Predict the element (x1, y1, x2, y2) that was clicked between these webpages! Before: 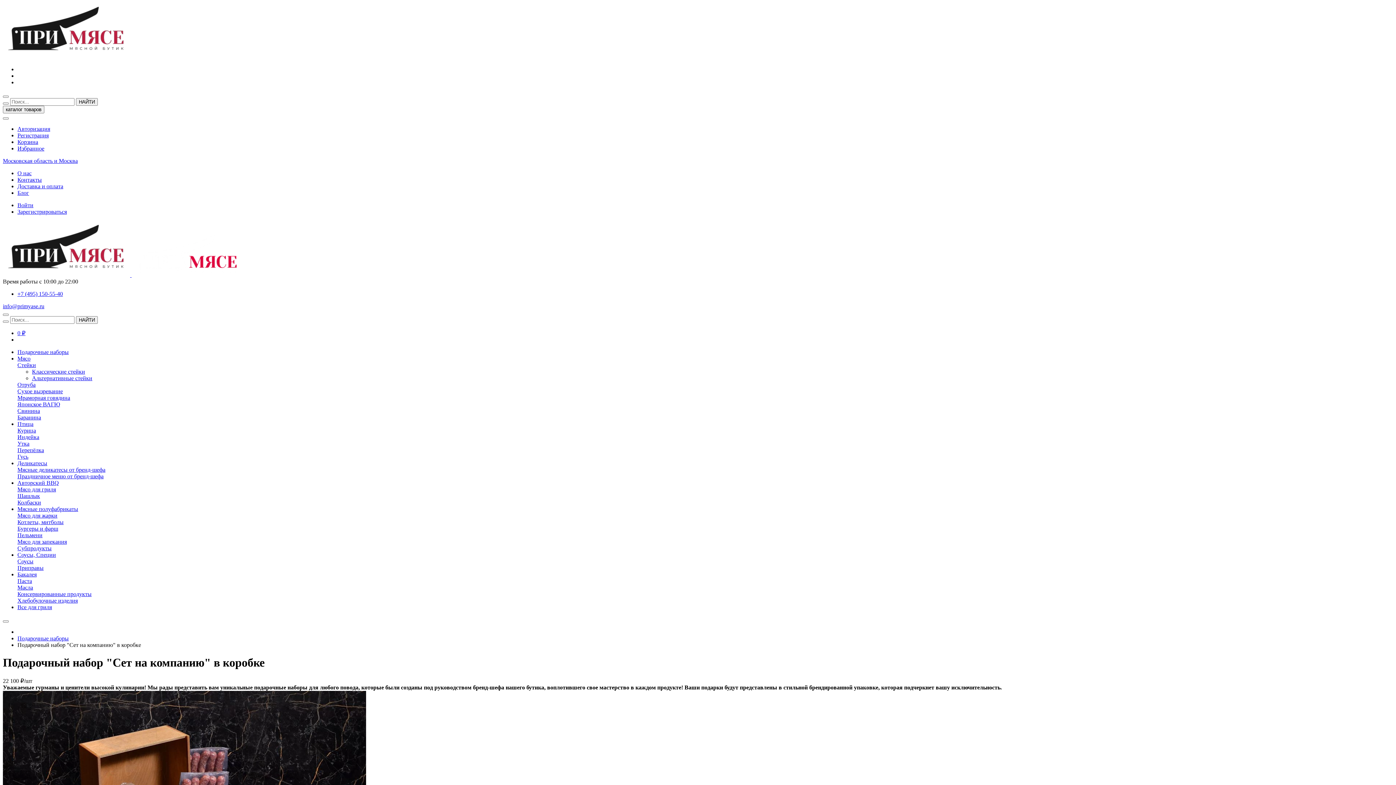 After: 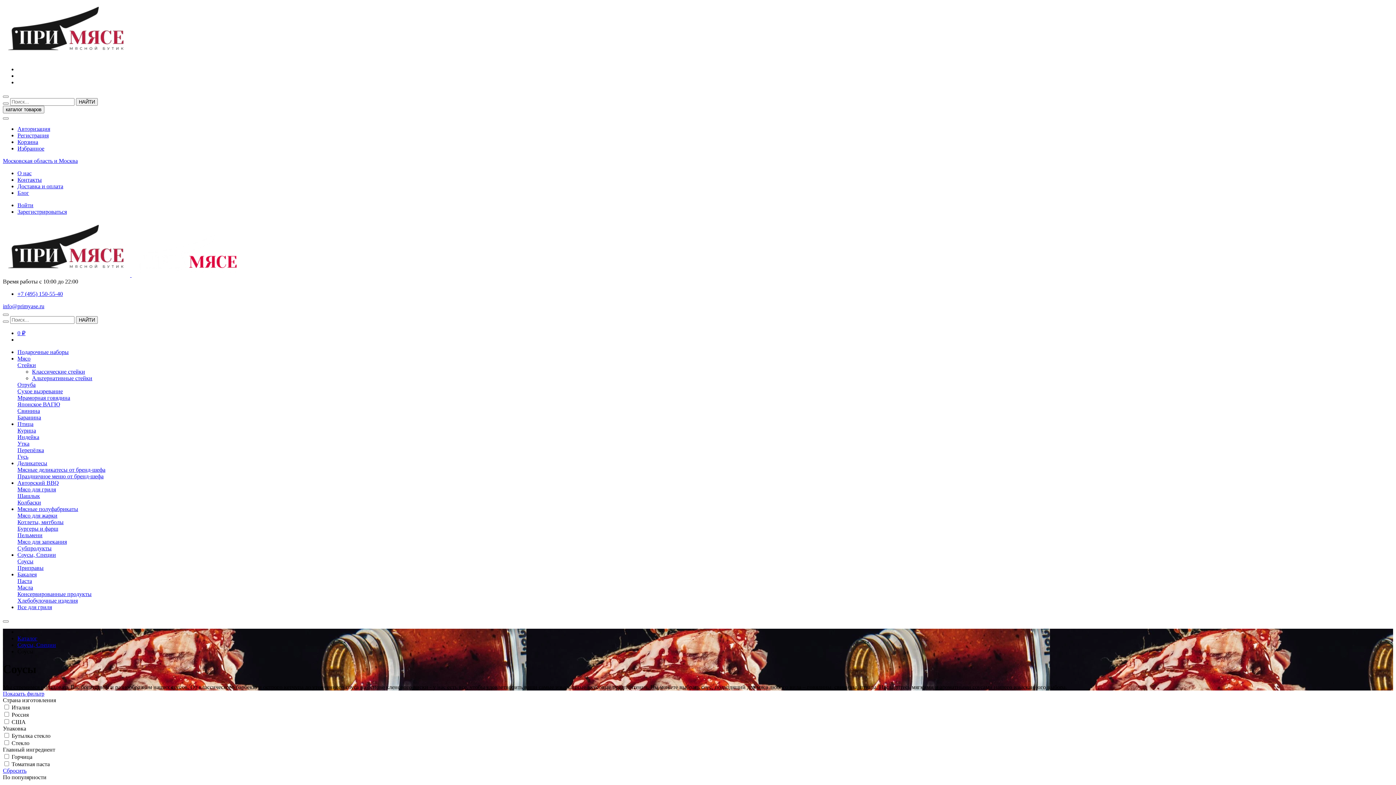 Action: label: Соусы bbox: (17, 558, 33, 564)